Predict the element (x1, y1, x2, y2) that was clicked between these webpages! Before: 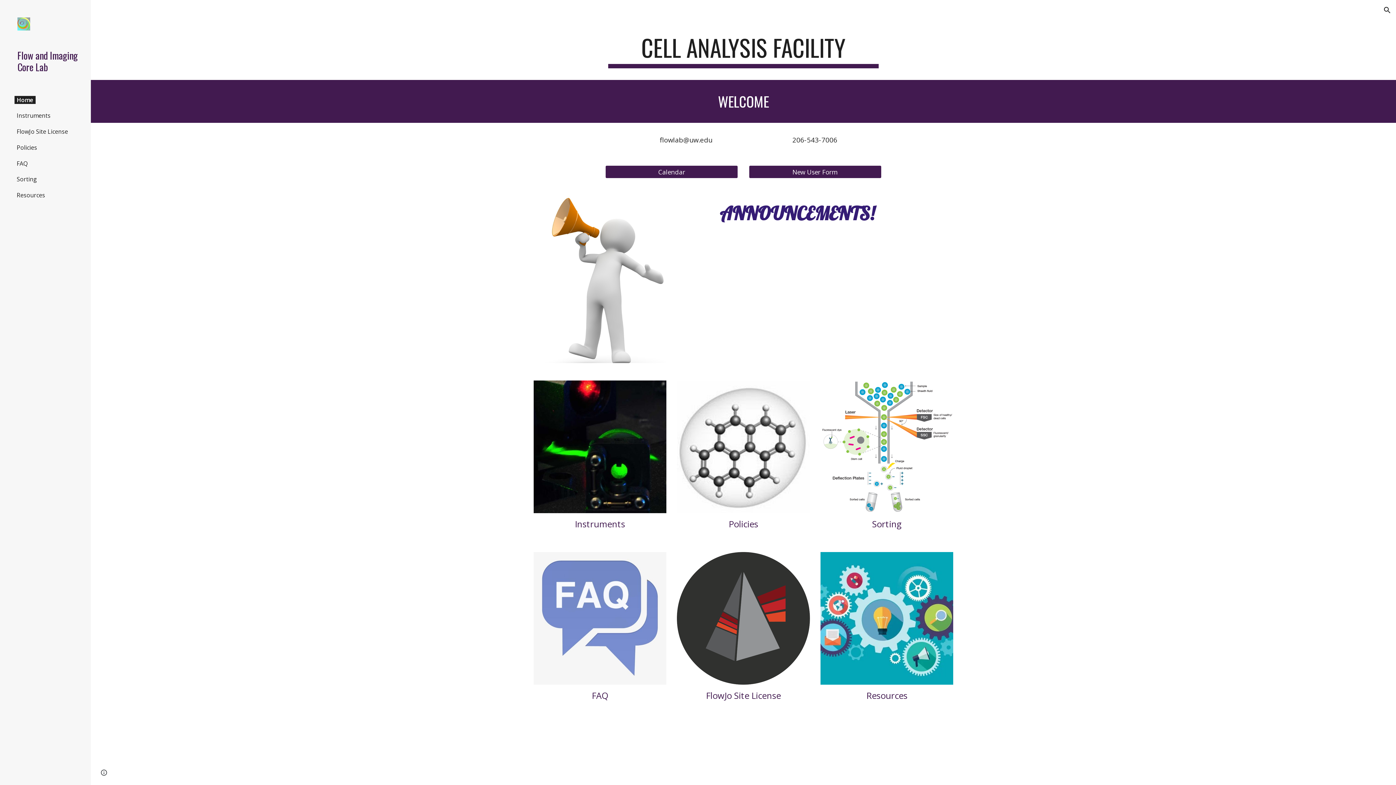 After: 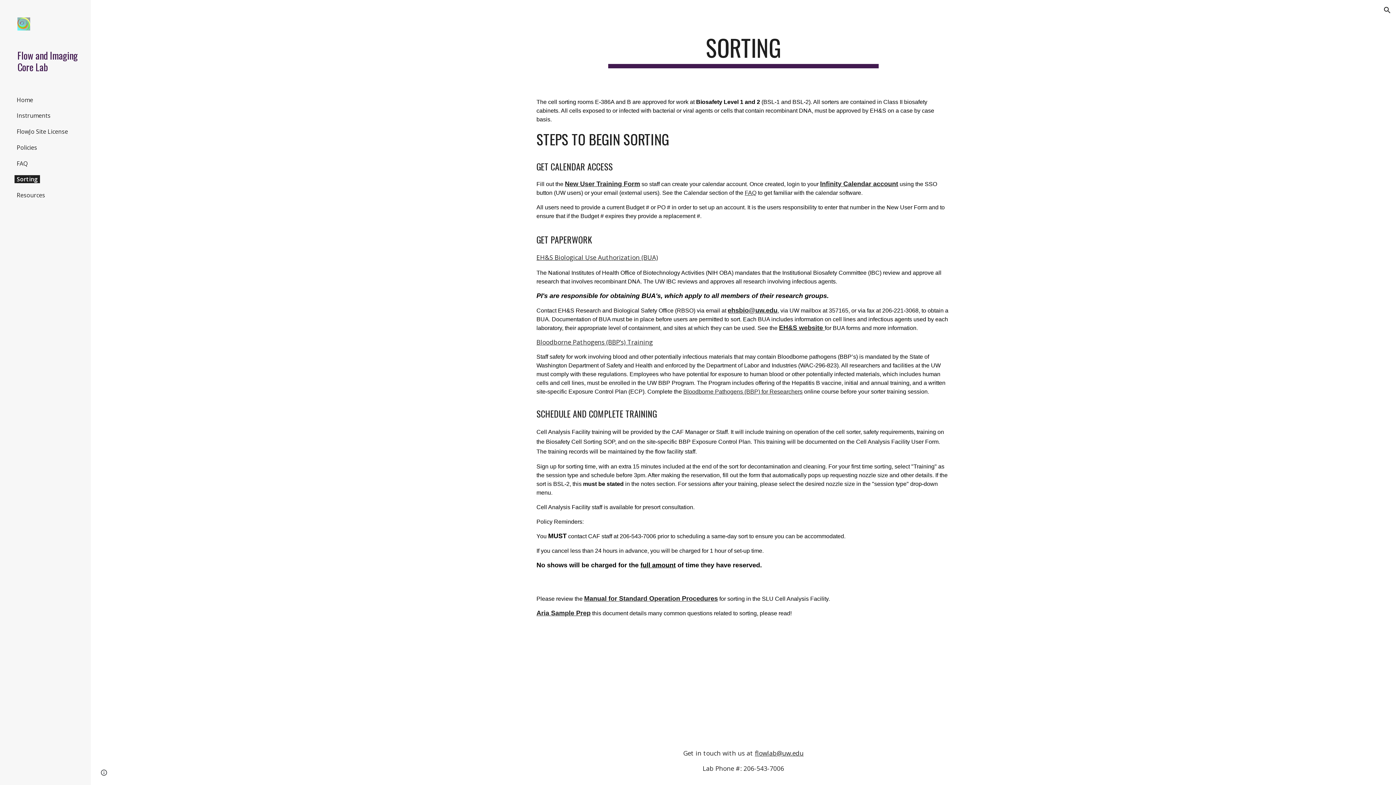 Action: bbox: (14, 175, 39, 183) label: Sorting